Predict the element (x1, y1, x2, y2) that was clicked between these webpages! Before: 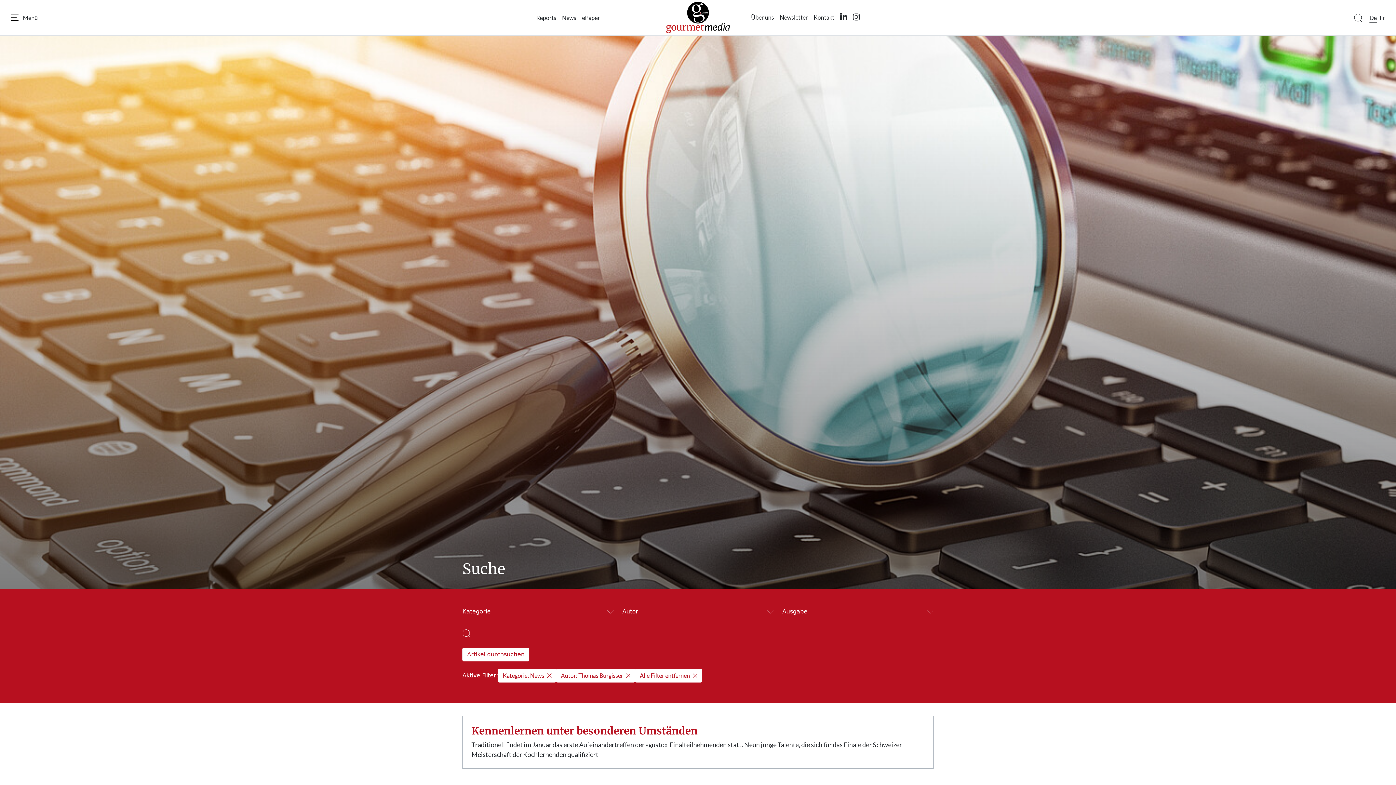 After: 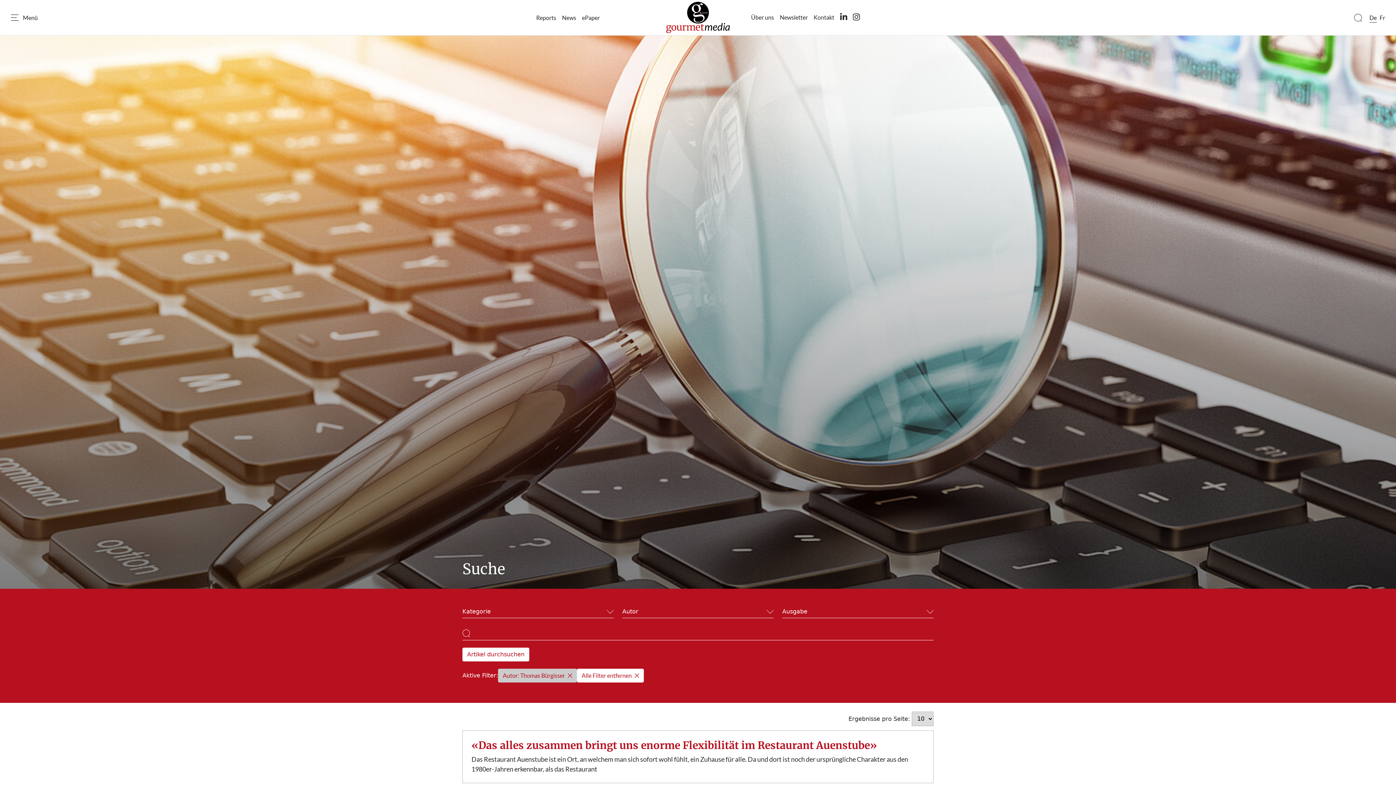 Action: label: Kategorie: News bbox: (498, 669, 556, 682)